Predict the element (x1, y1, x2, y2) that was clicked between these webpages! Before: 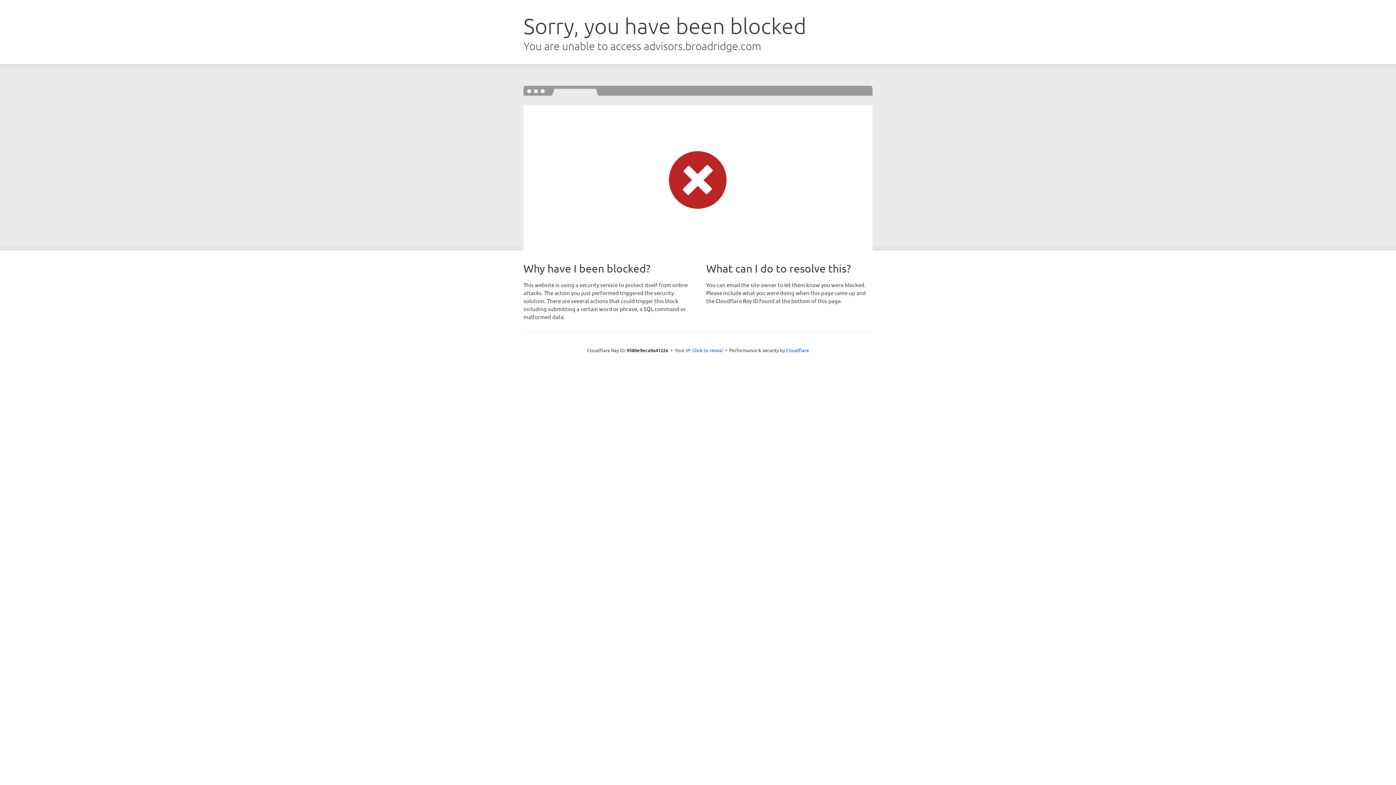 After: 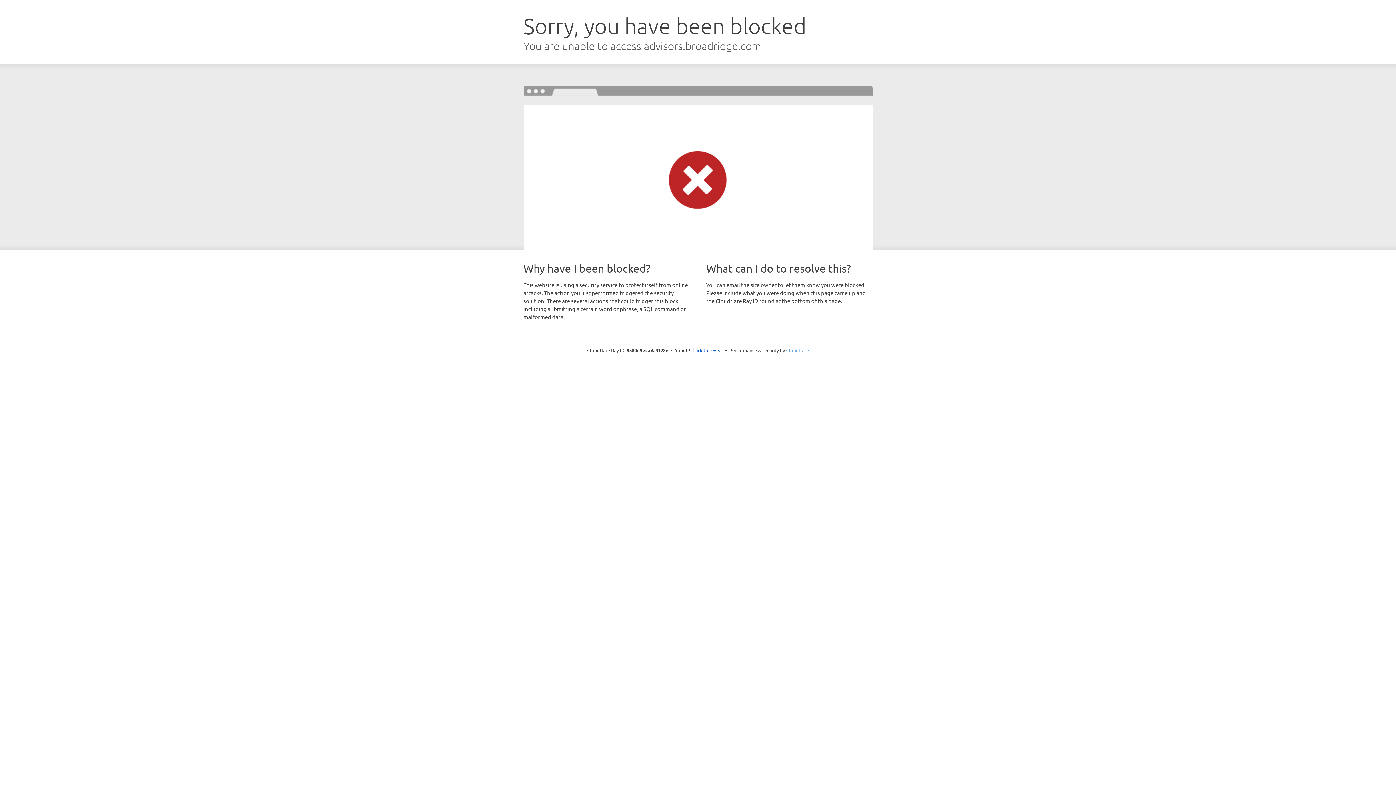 Action: bbox: (786, 347, 809, 353) label: Cloudflare